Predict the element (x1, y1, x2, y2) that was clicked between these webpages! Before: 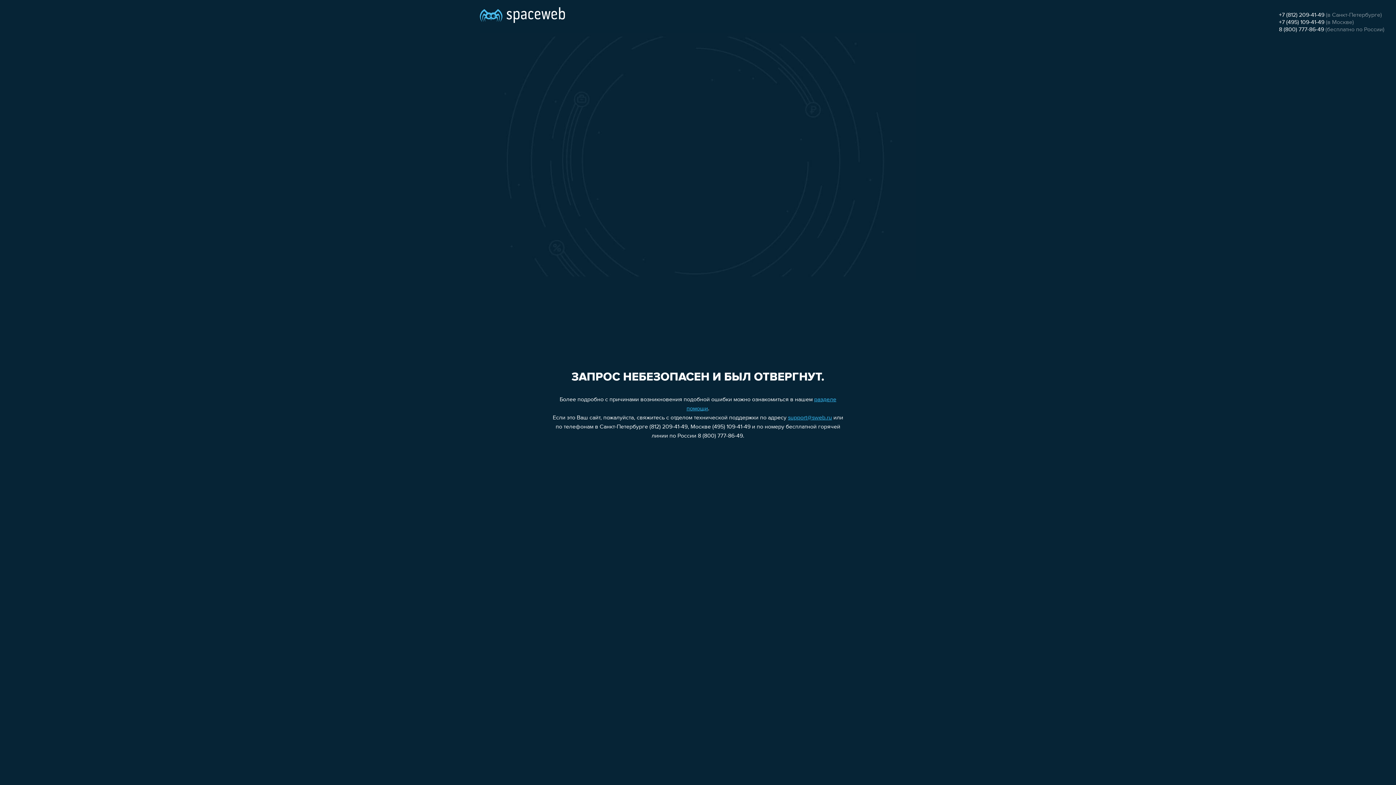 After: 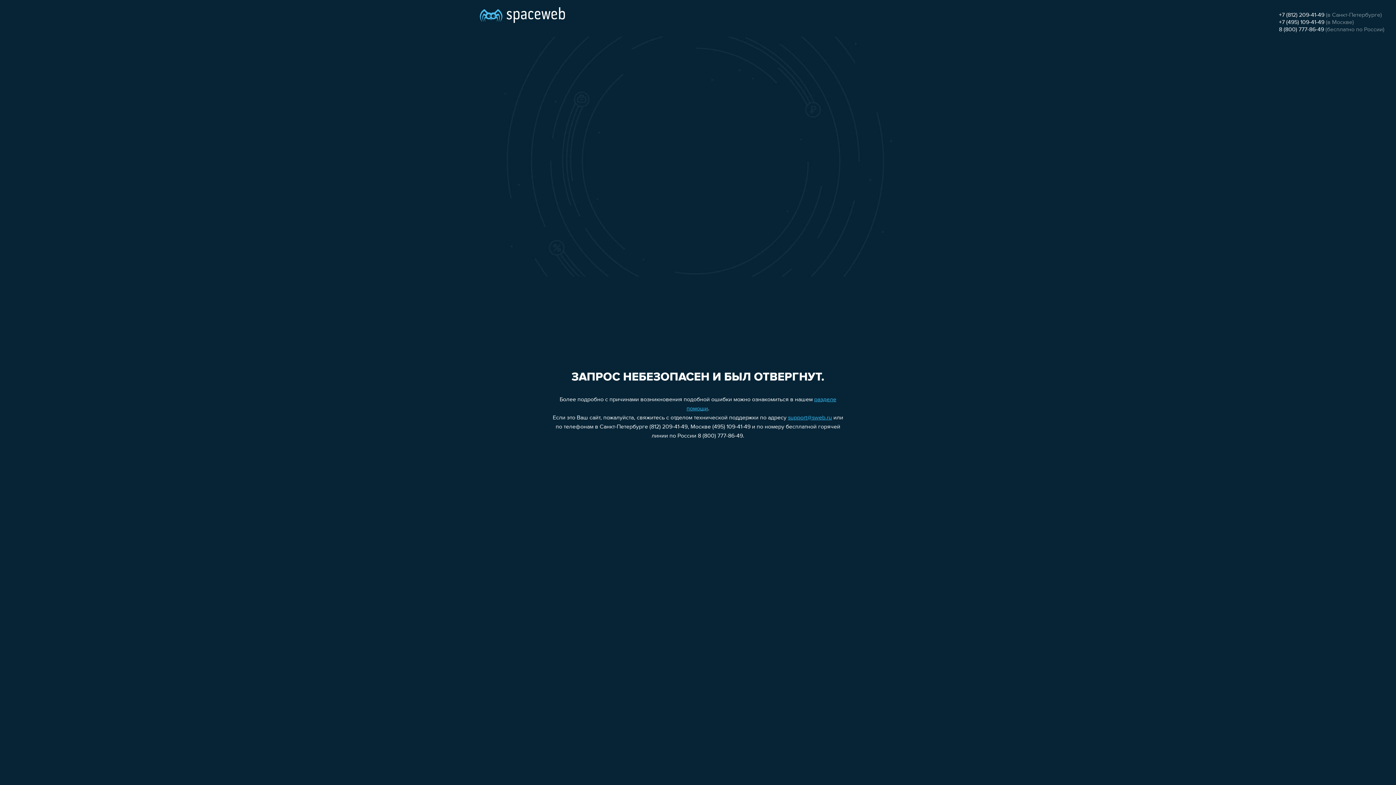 Action: label: support@sweb.ru bbox: (788, 415, 832, 421)